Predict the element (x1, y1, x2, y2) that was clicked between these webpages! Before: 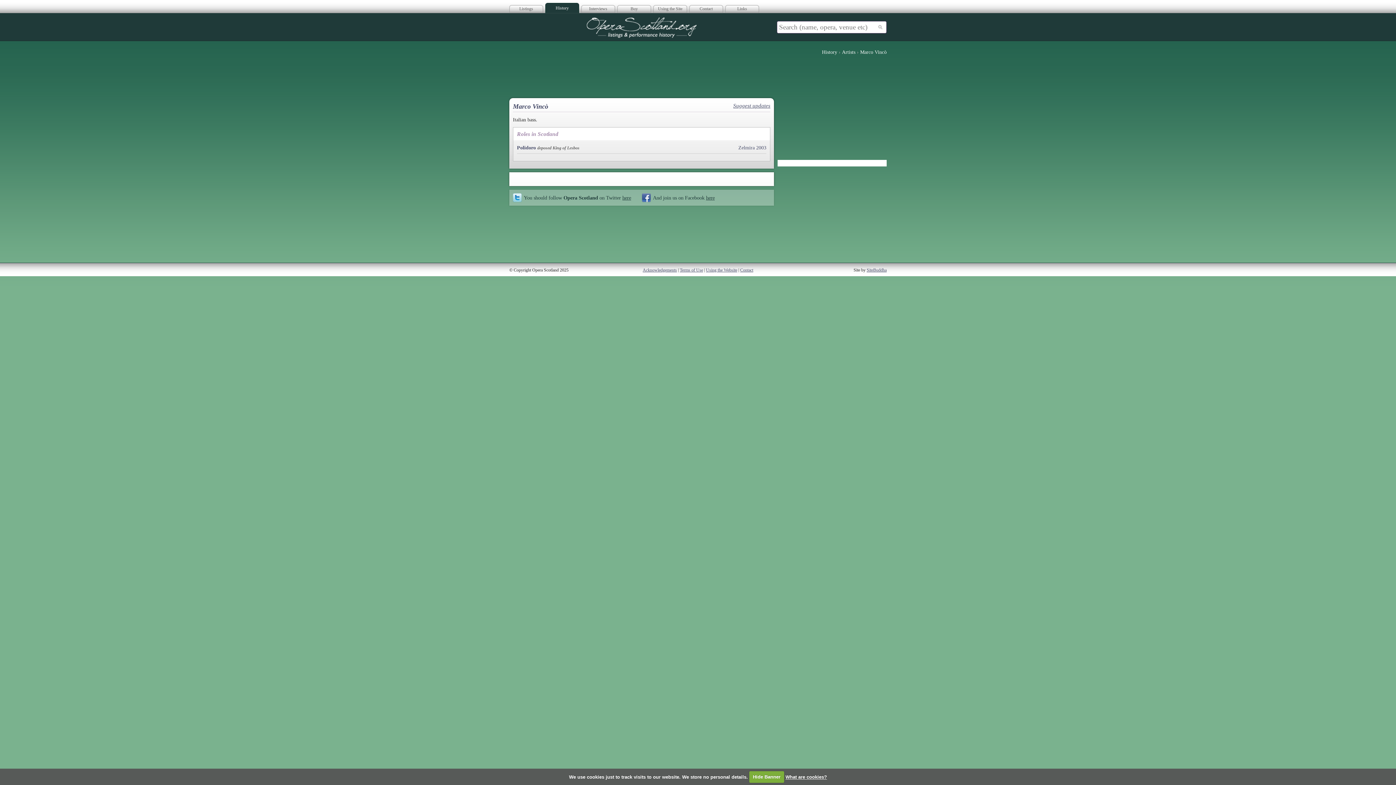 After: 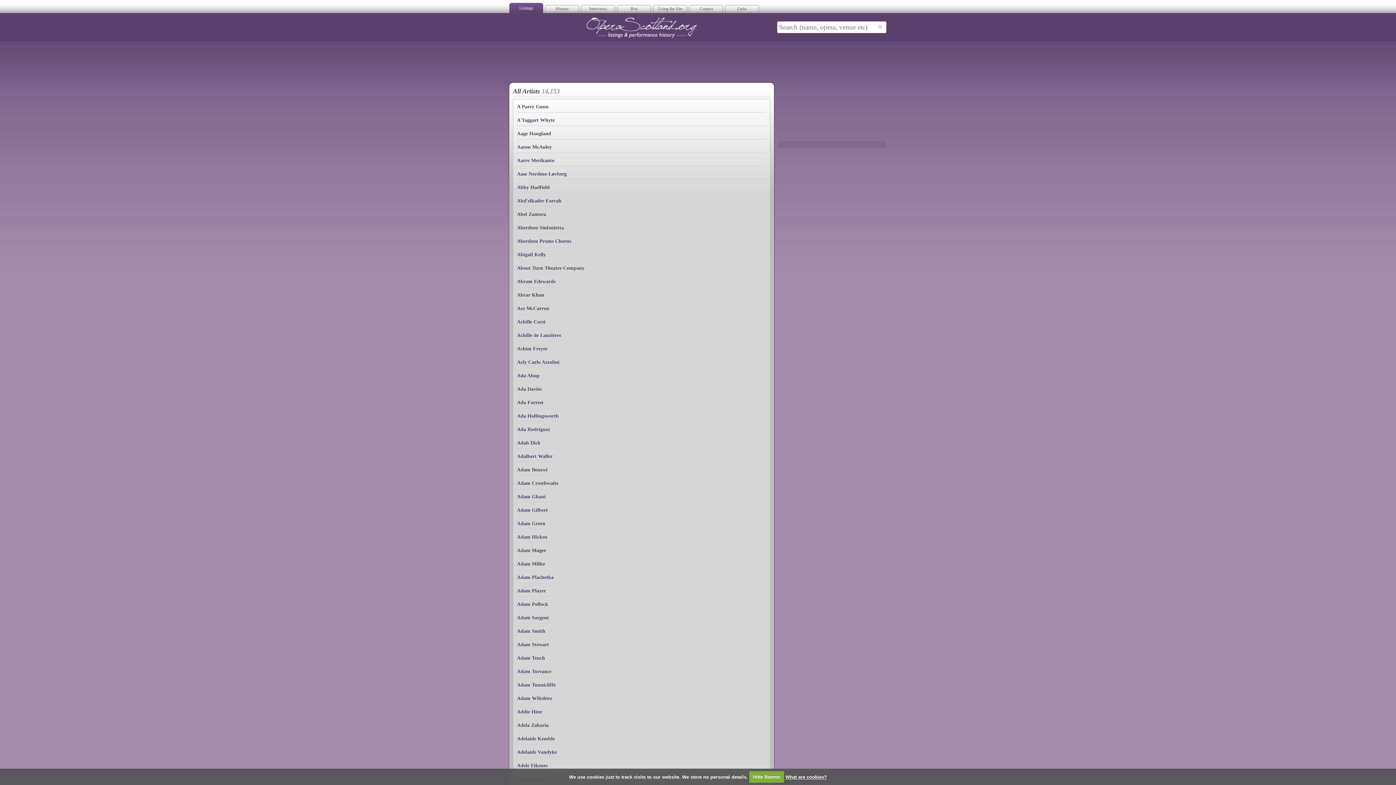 Action: label: Artists bbox: (842, 49, 855, 54)